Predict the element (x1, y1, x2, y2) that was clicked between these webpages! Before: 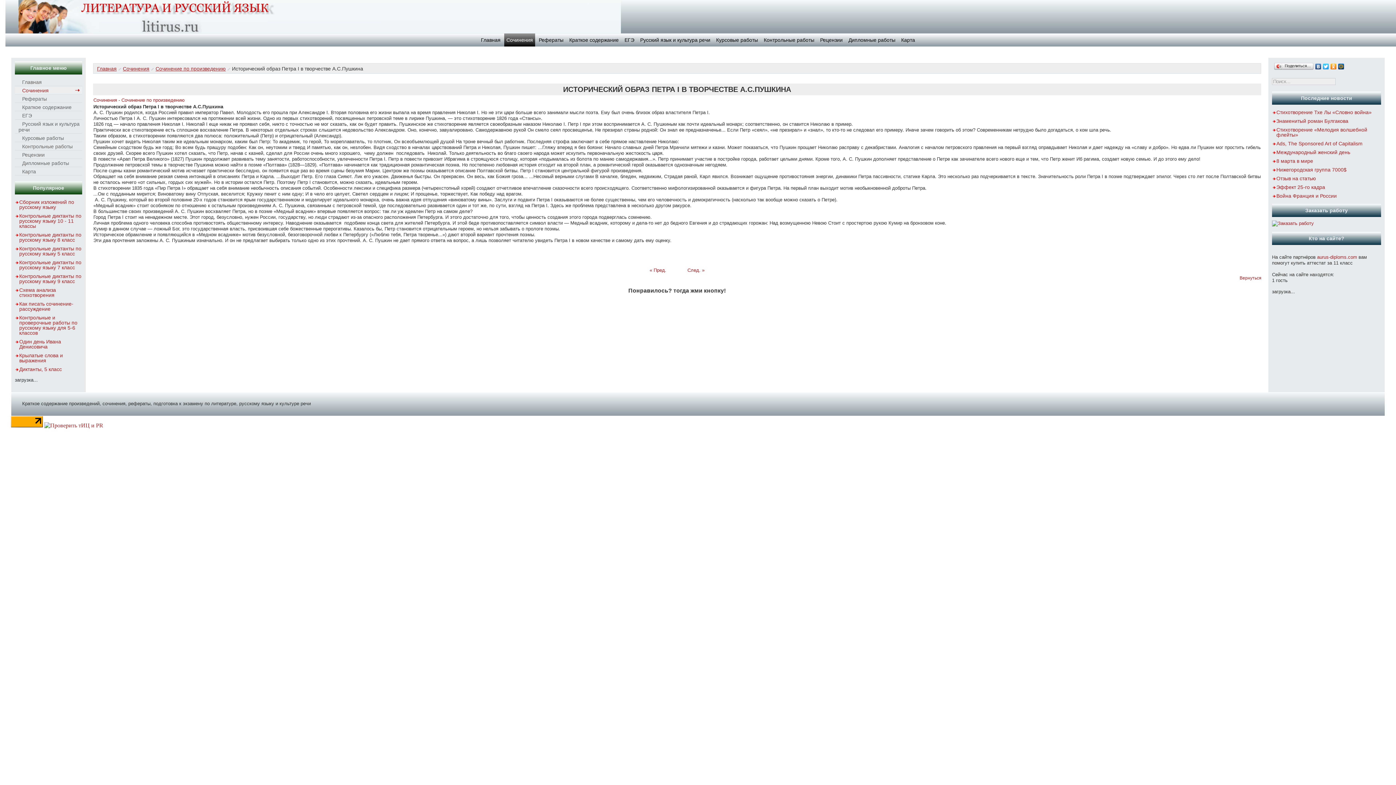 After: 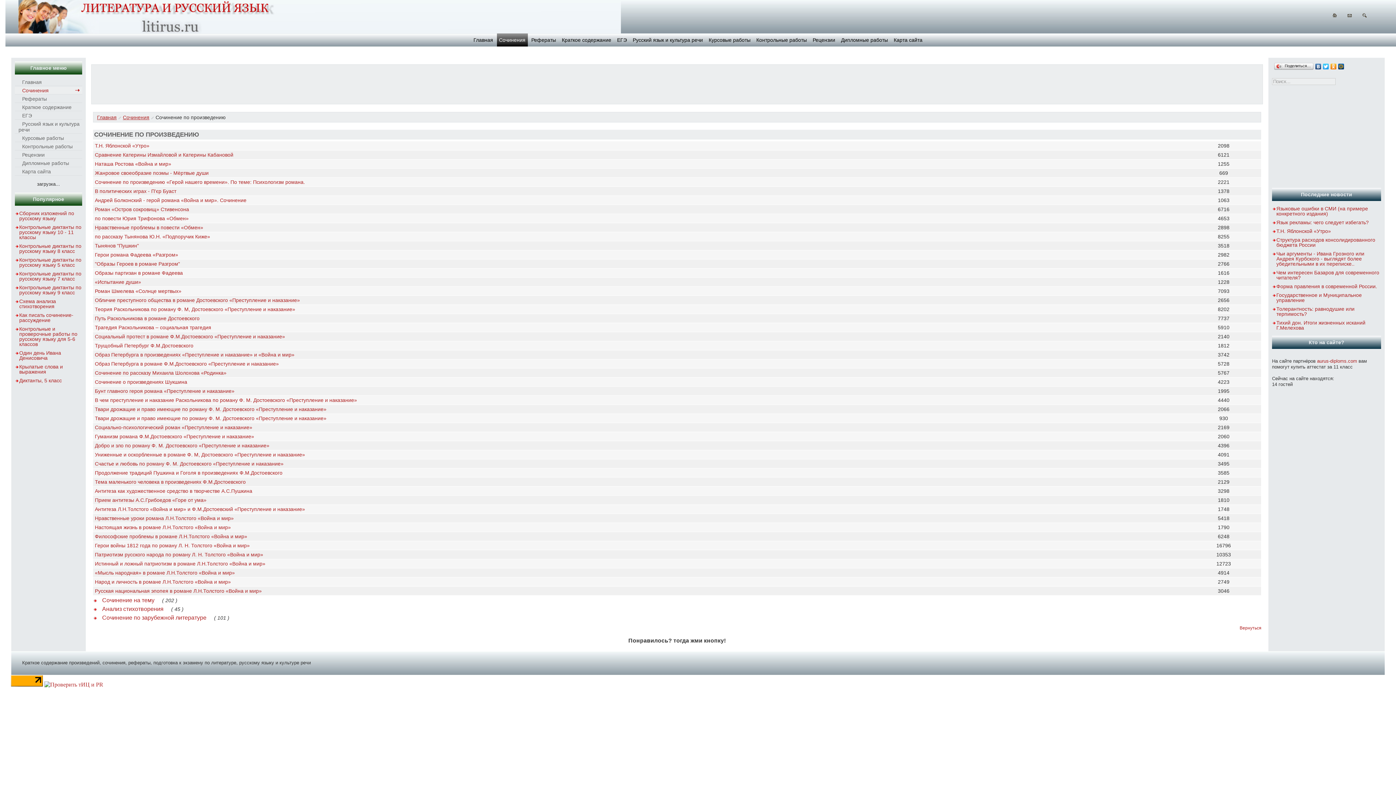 Action: label: Сочинение по произведению bbox: (155, 65, 225, 71)